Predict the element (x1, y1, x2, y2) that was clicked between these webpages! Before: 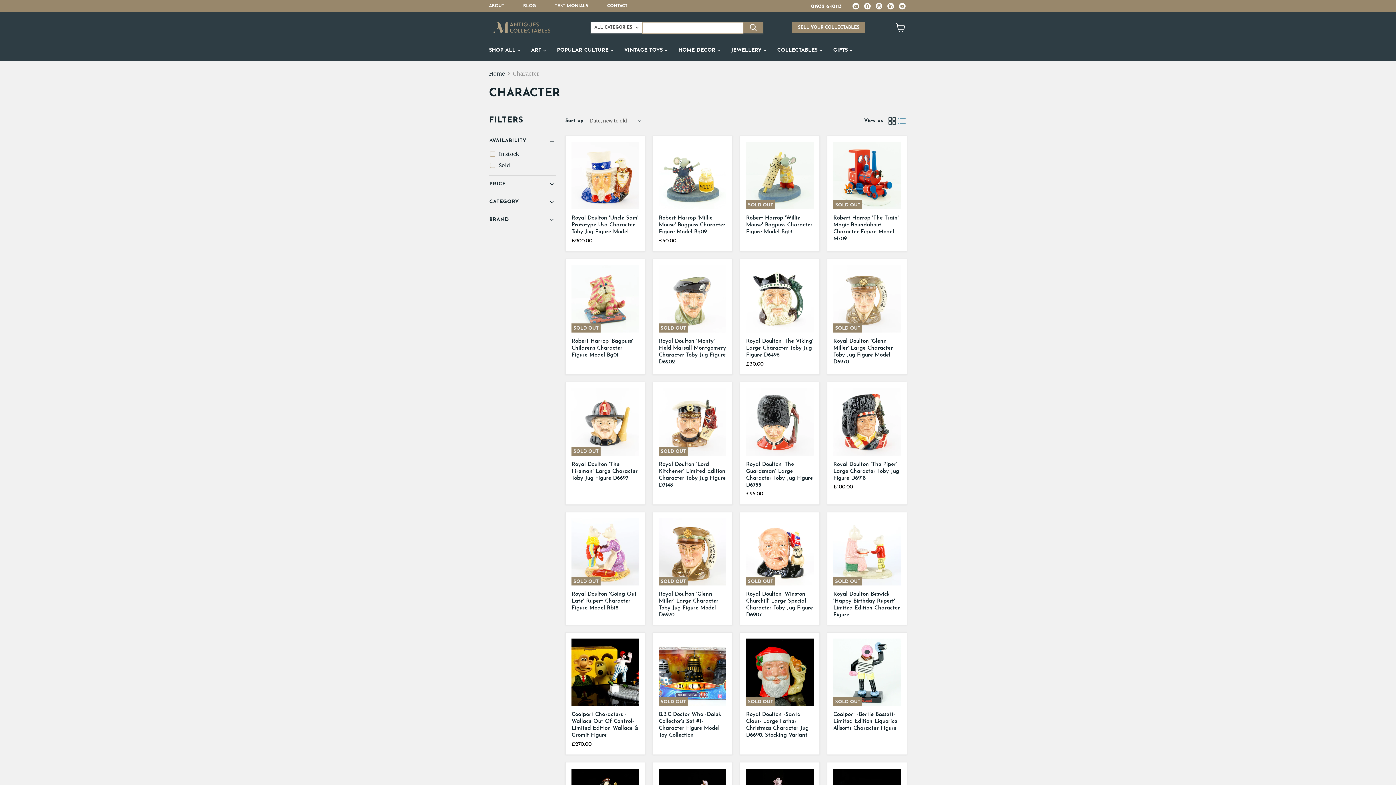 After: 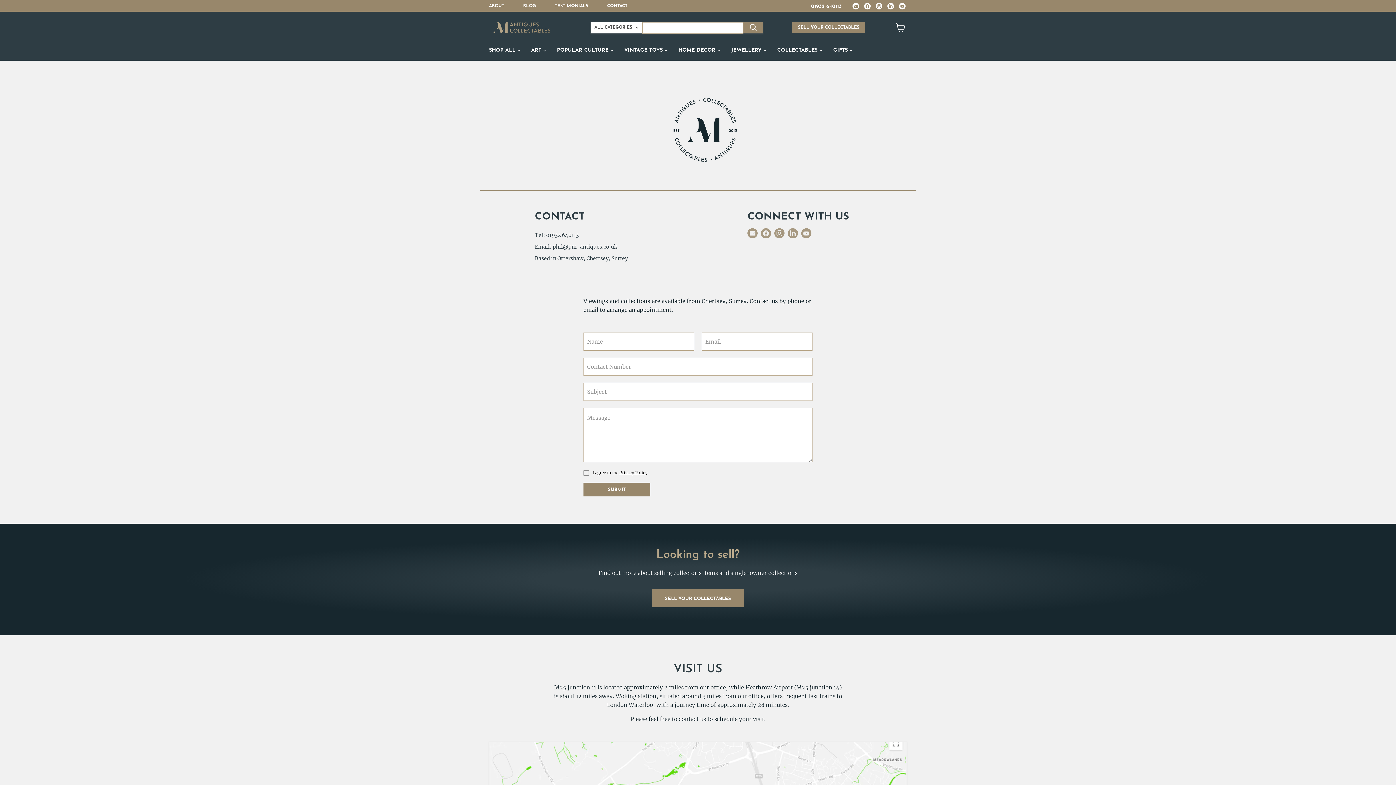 Action: bbox: (607, 3, 627, 8) label: CONTACT